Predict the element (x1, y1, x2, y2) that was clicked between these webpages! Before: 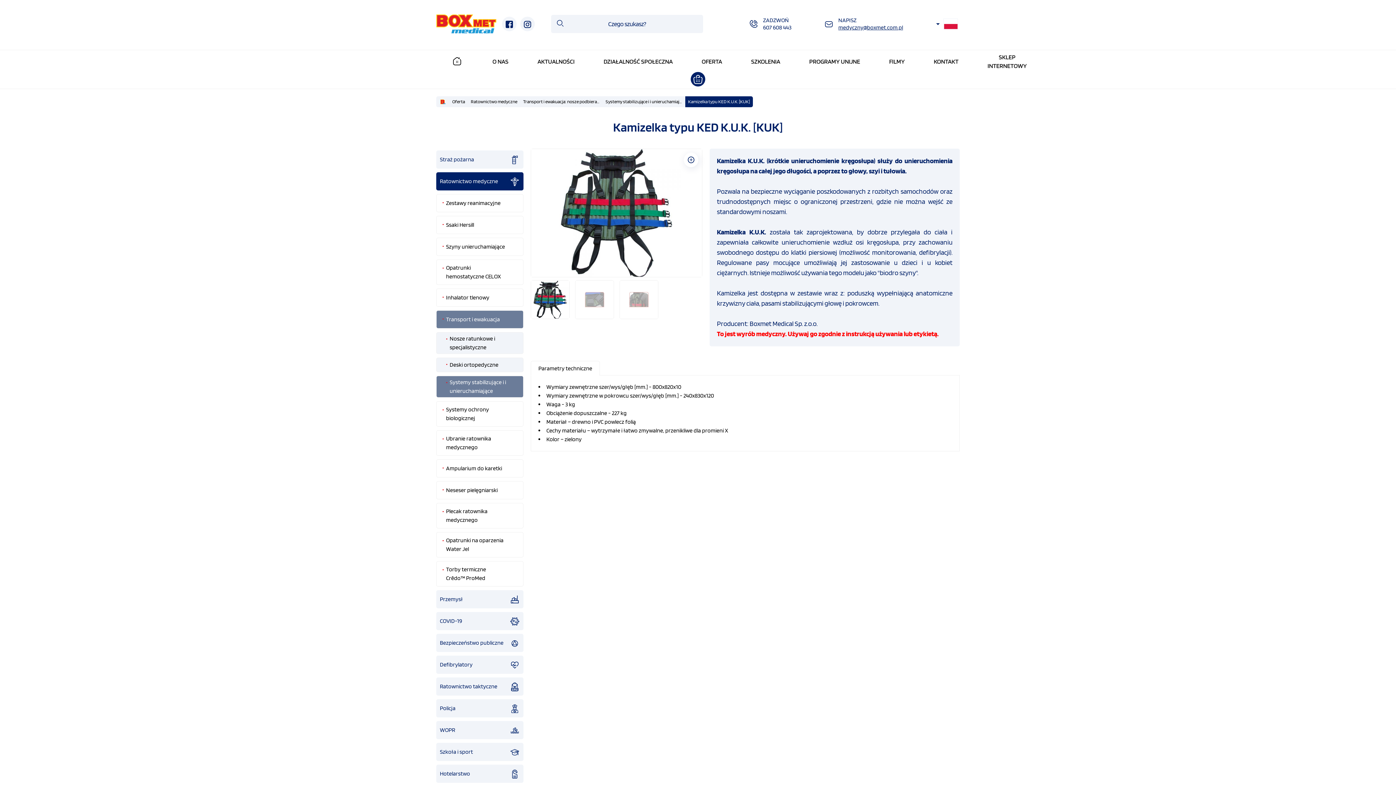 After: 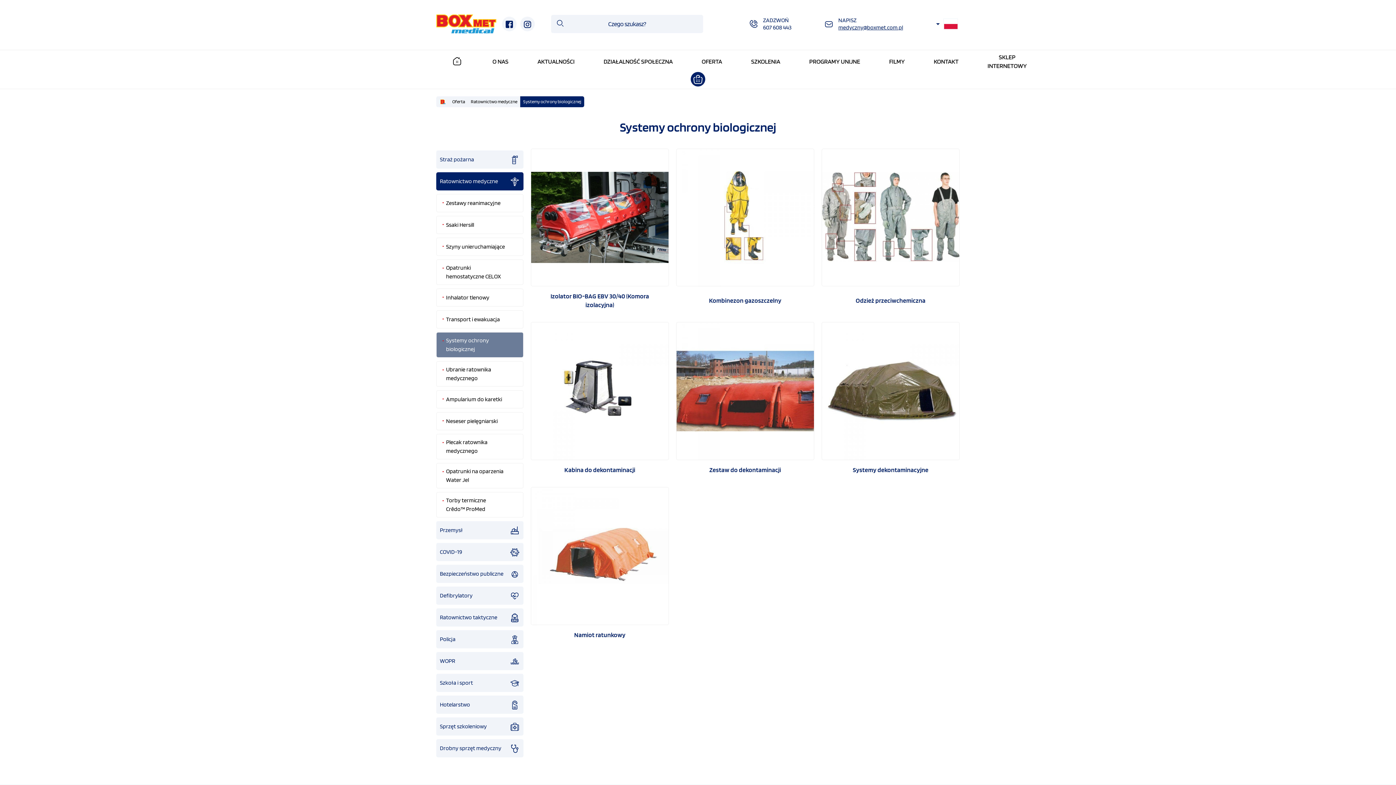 Action: label: Systemy ochrony biologicznej bbox: (436, 401, 523, 426)